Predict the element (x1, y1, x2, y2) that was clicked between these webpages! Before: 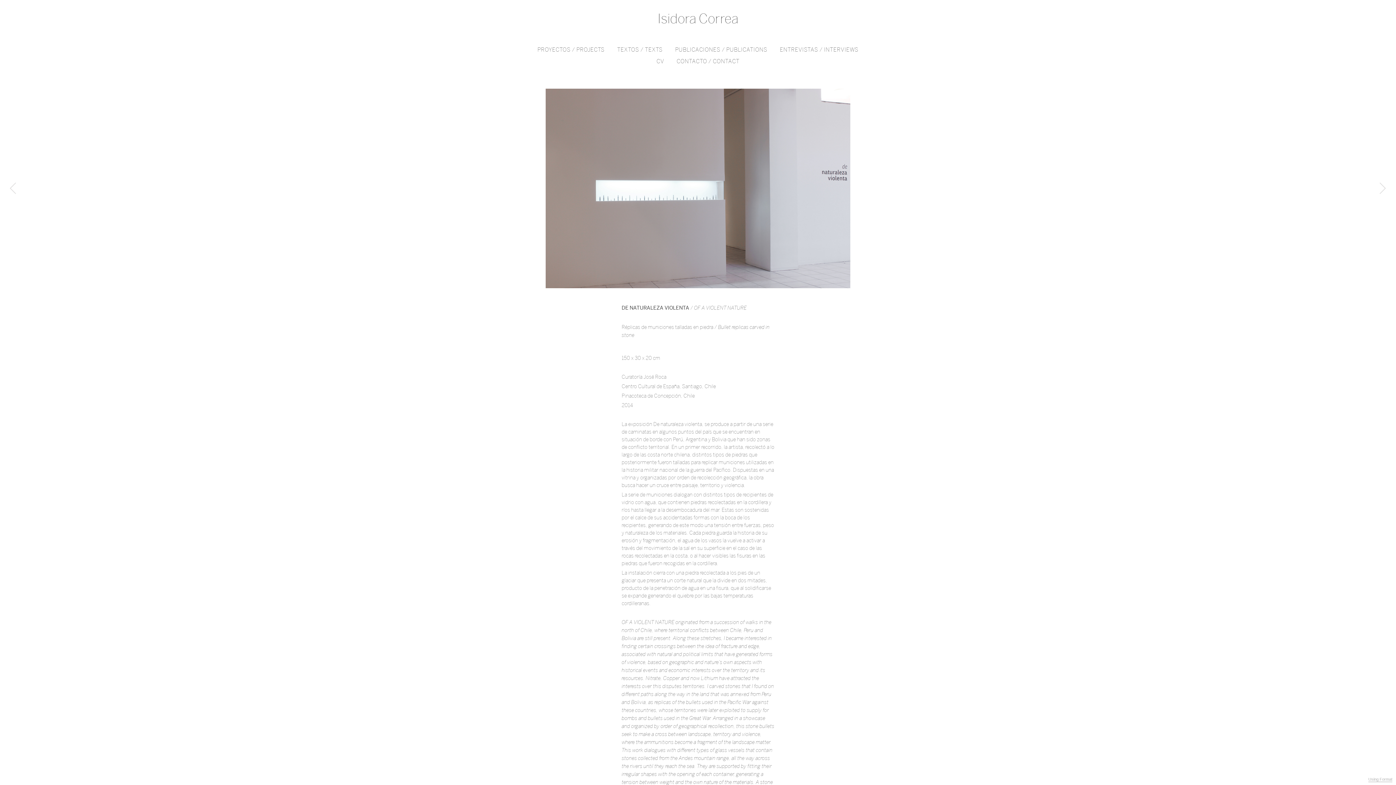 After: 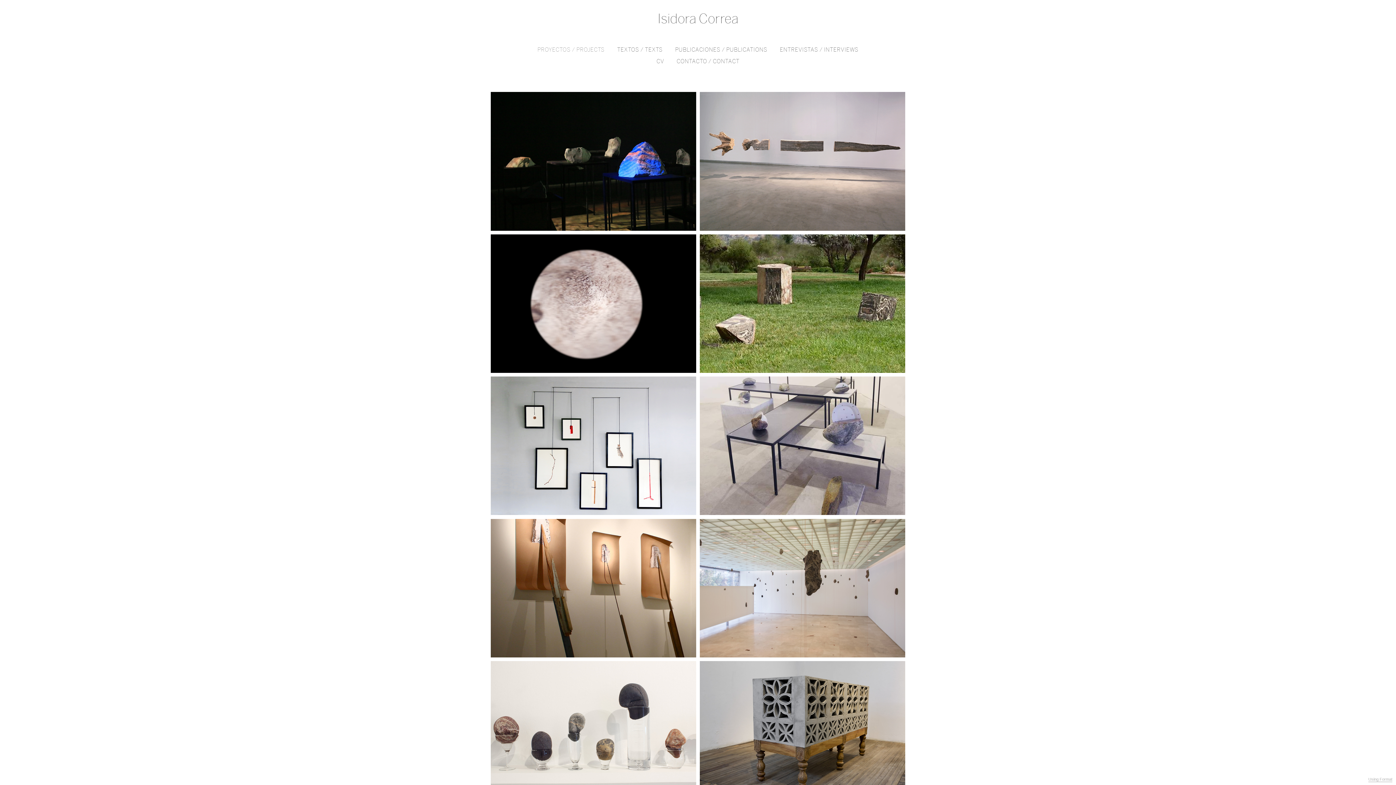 Action: label: PROYECTOS / PROJECTS bbox: (537, 46, 604, 53)